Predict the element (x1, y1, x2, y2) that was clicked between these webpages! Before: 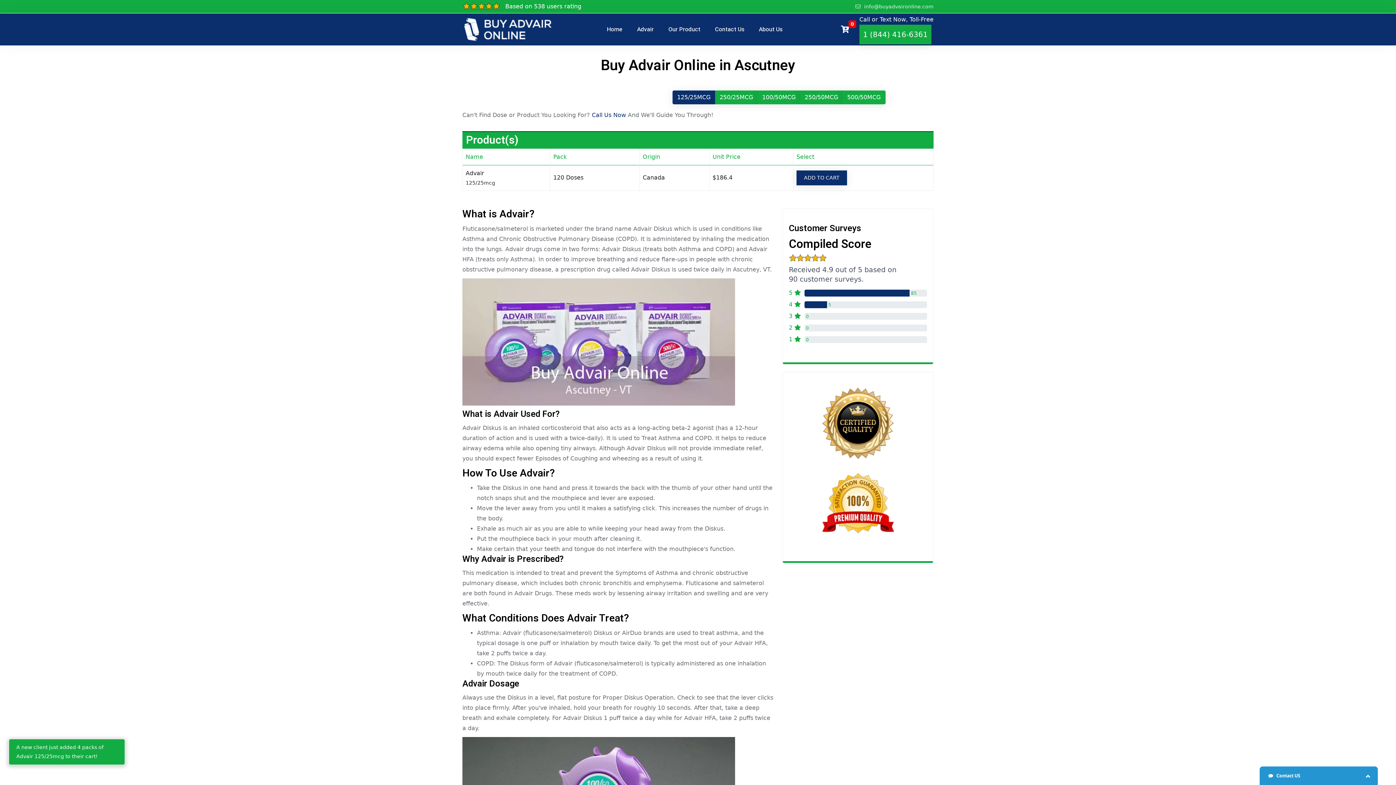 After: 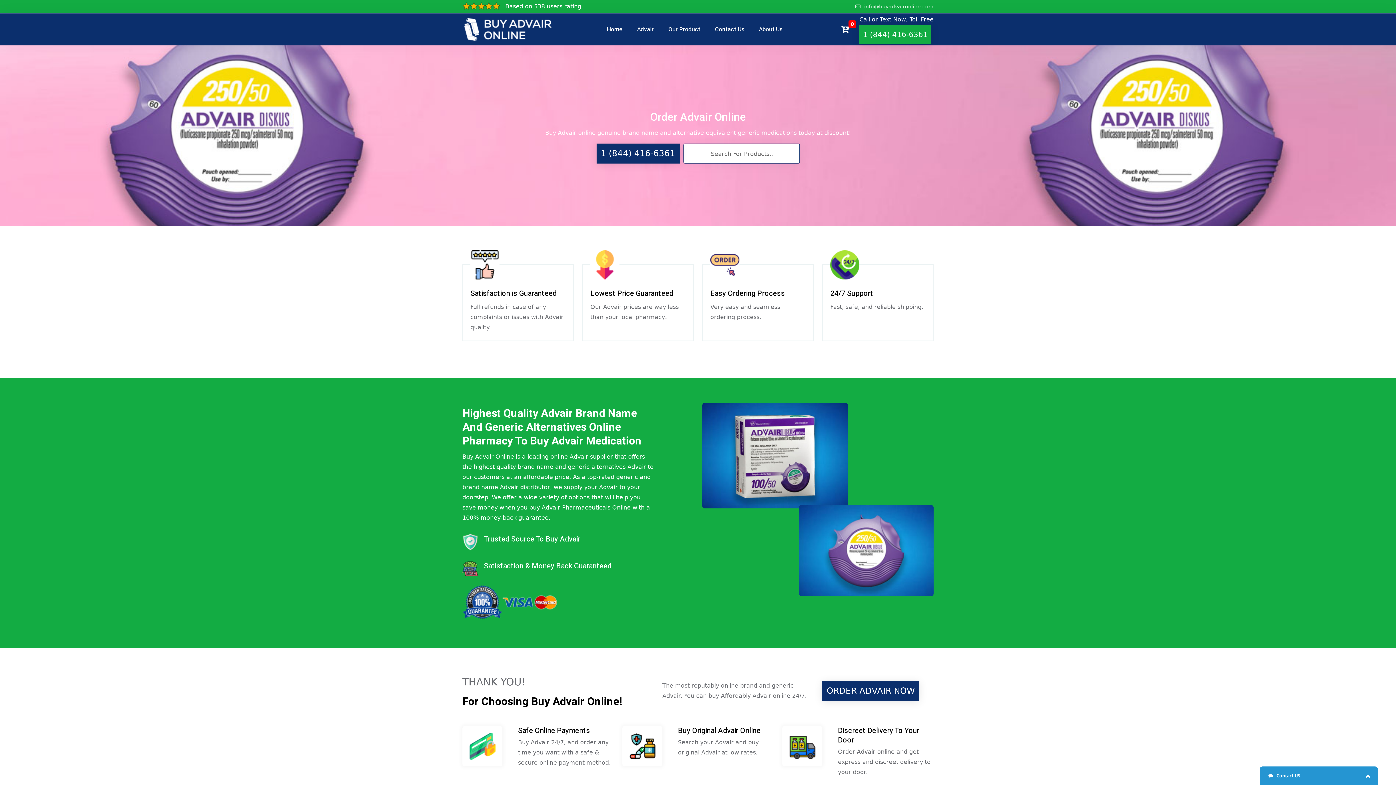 Action: bbox: (607, 17, 630, 41) label: Home